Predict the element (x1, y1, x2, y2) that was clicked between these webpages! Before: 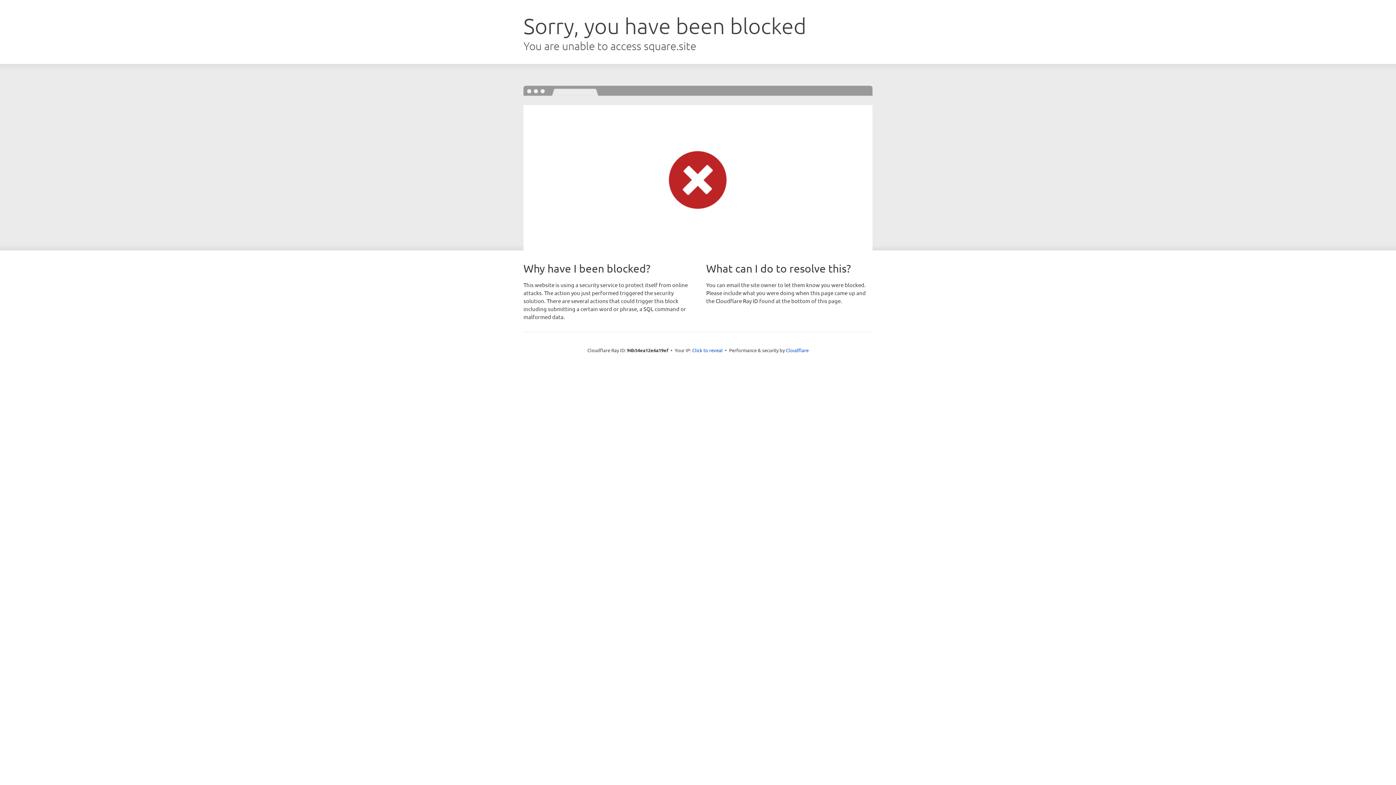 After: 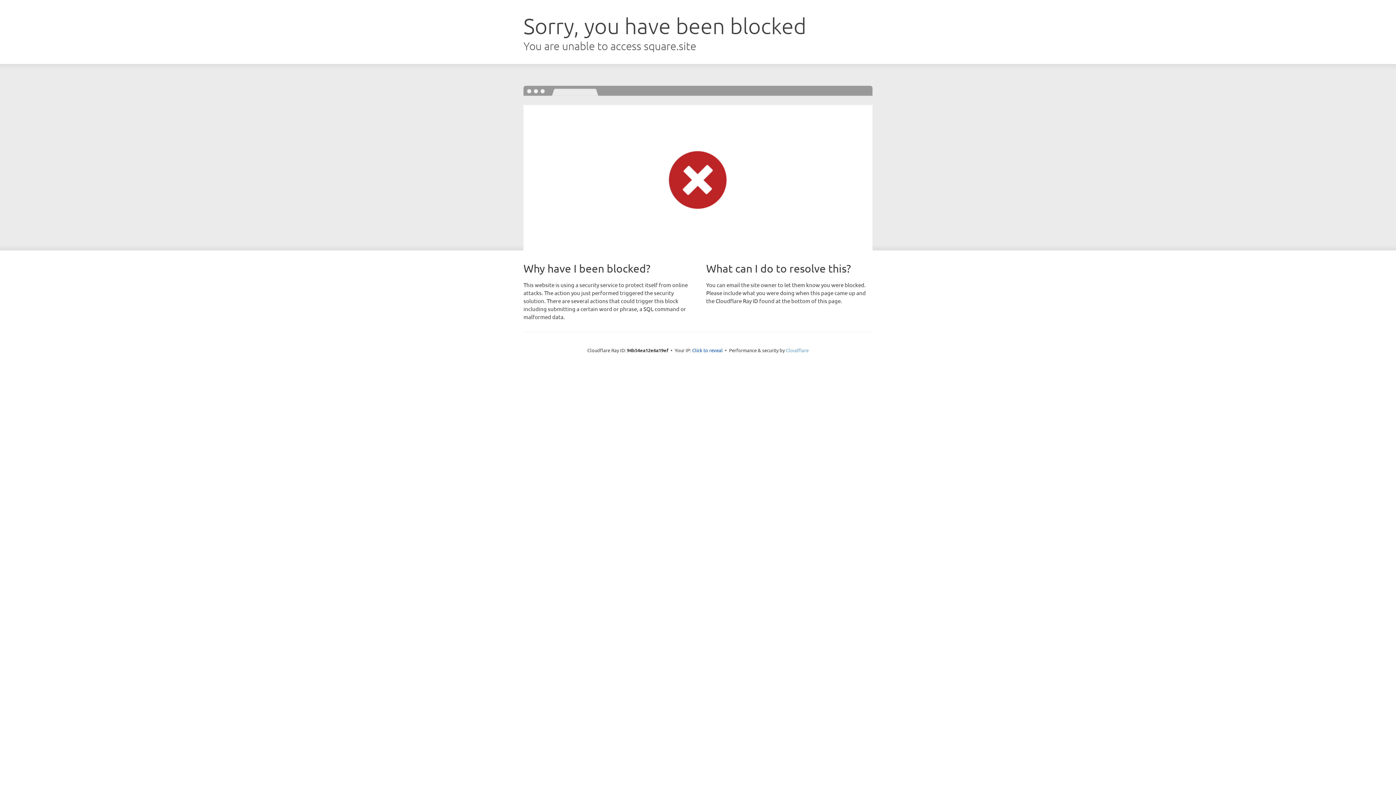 Action: bbox: (786, 347, 808, 353) label: Cloudflare